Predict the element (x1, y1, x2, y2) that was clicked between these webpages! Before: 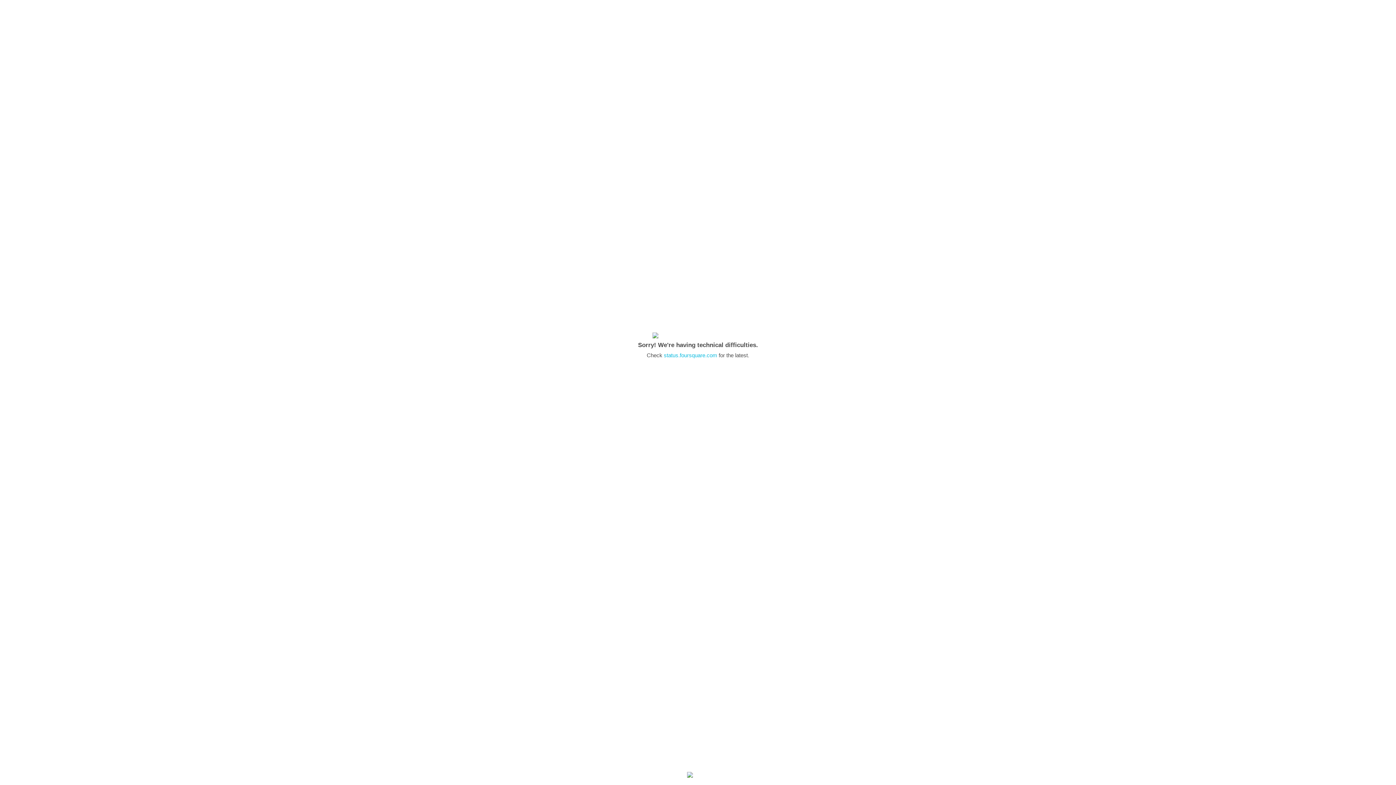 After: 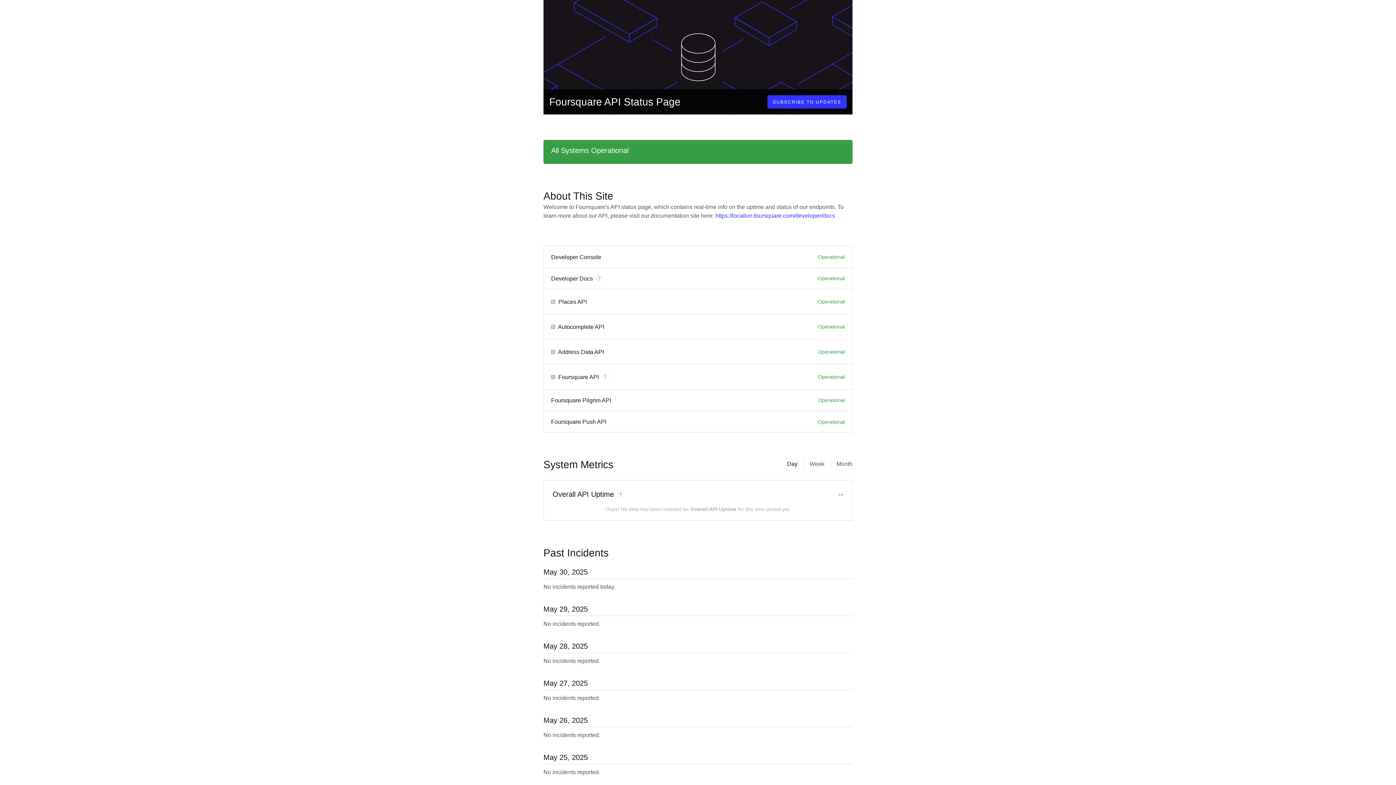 Action: label: status.foursquare.com bbox: (664, 352, 717, 358)